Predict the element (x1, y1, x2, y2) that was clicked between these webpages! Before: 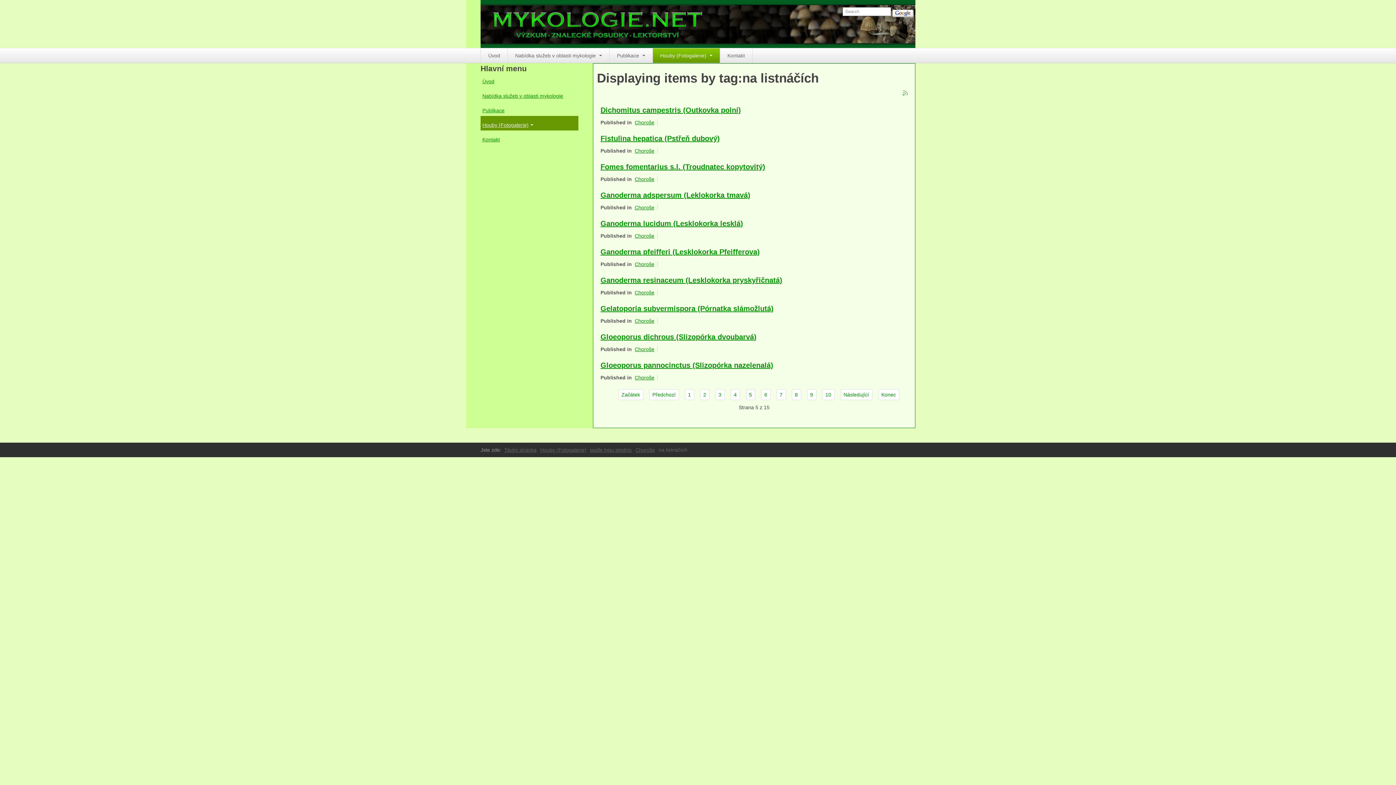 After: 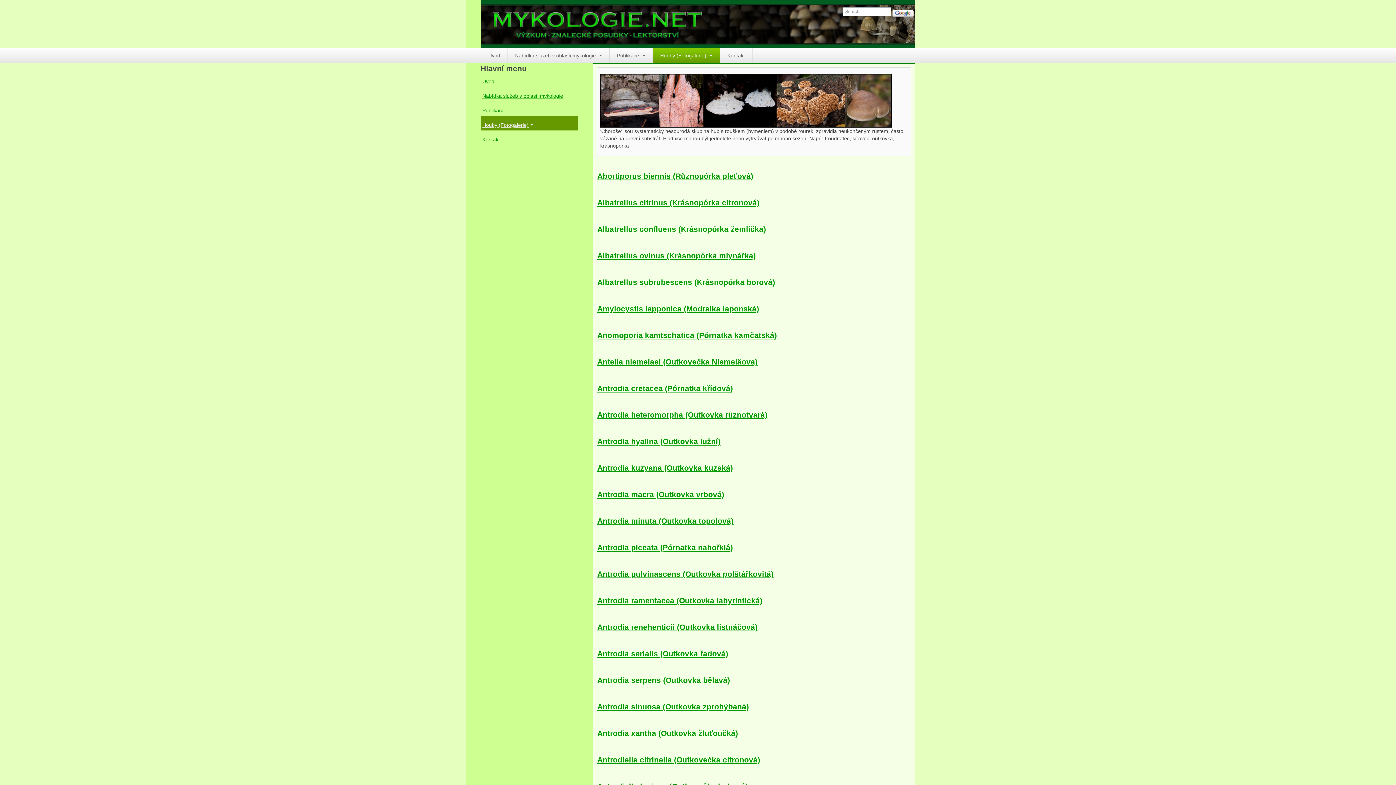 Action: bbox: (634, 204, 654, 210) label: Choroše